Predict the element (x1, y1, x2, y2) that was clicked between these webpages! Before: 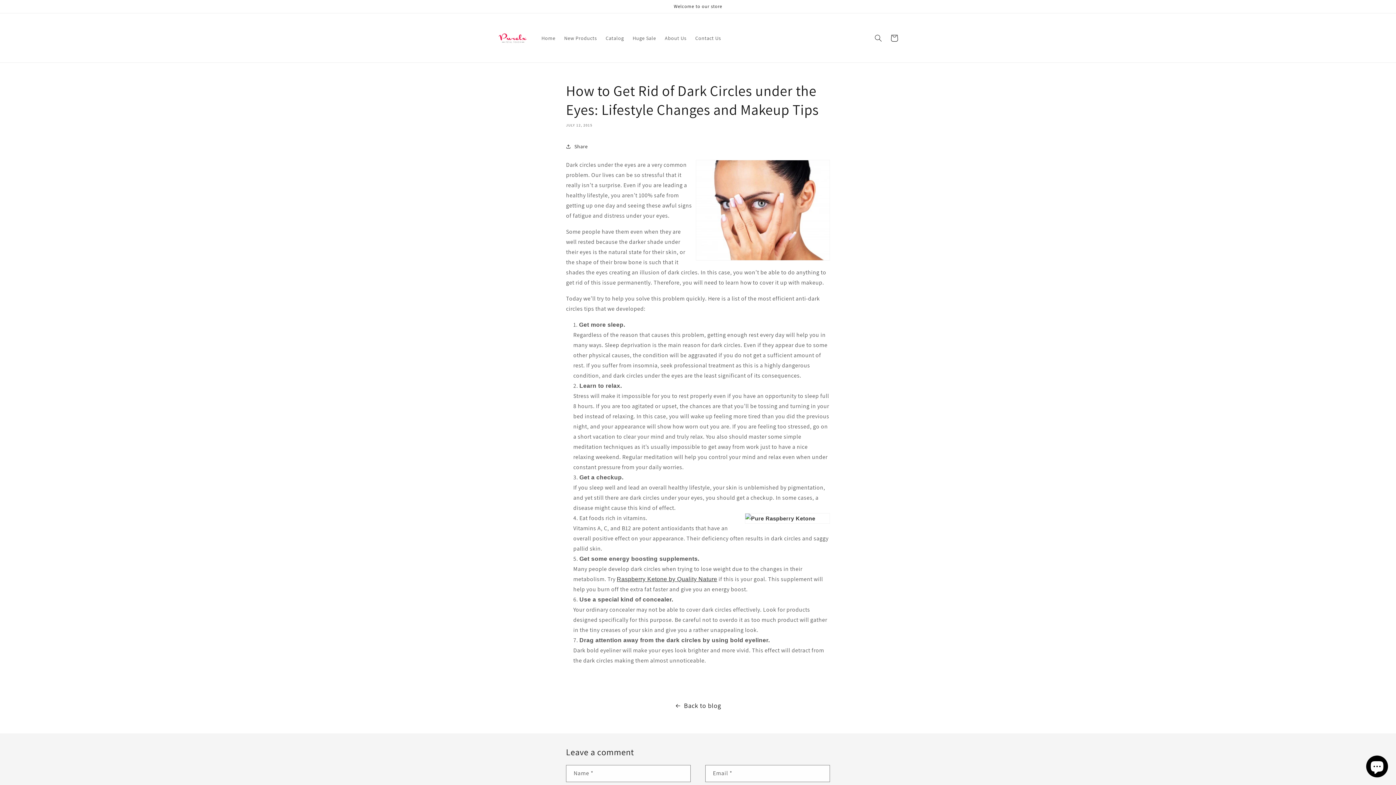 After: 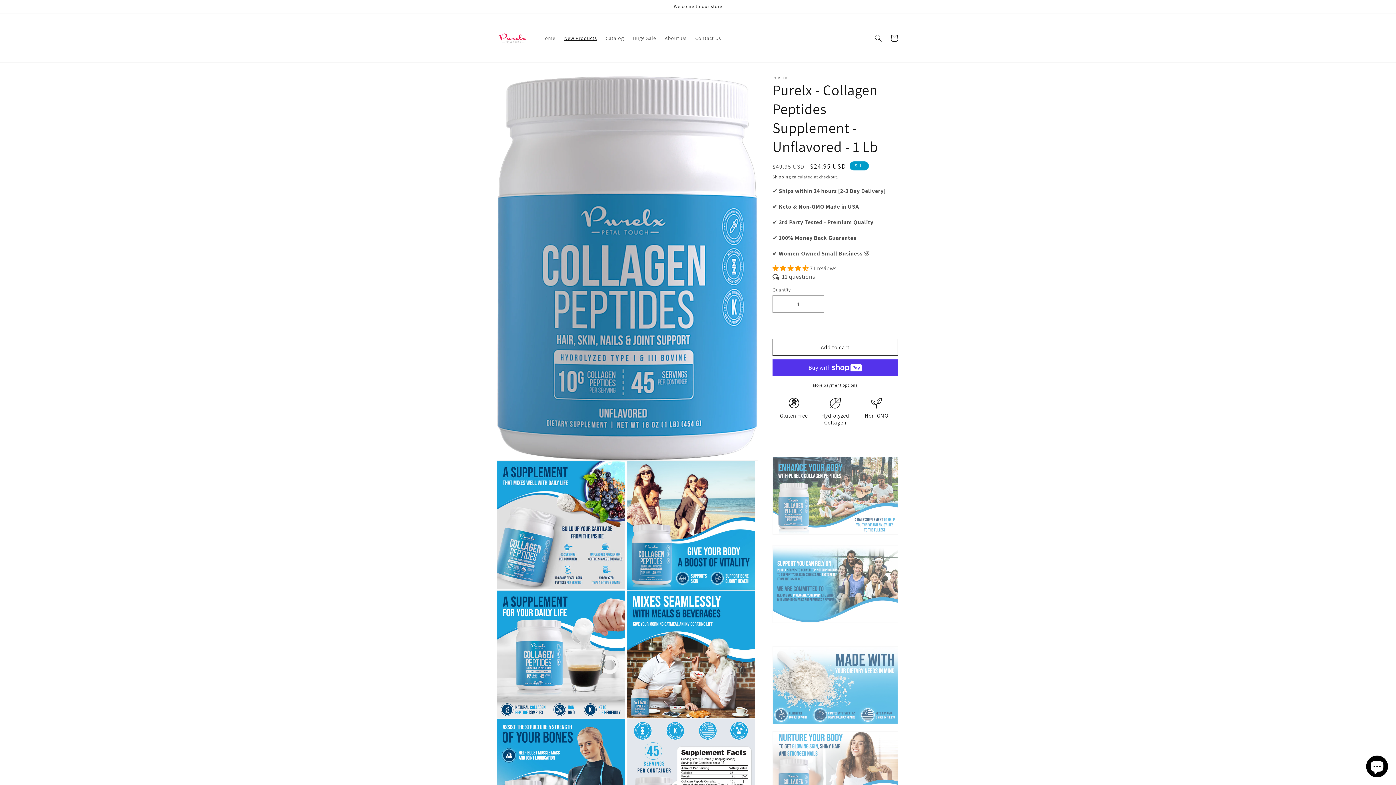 Action: label: New Products bbox: (559, 30, 601, 45)